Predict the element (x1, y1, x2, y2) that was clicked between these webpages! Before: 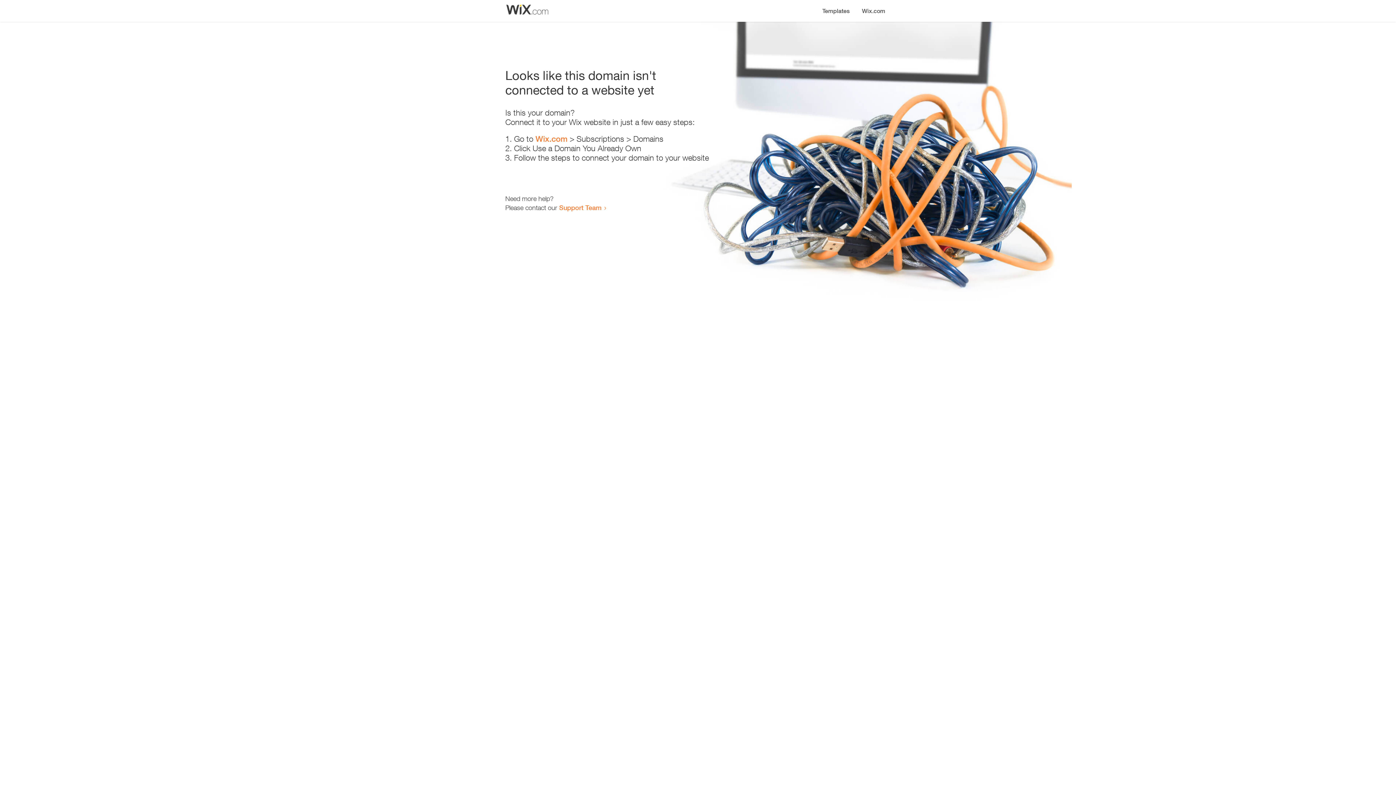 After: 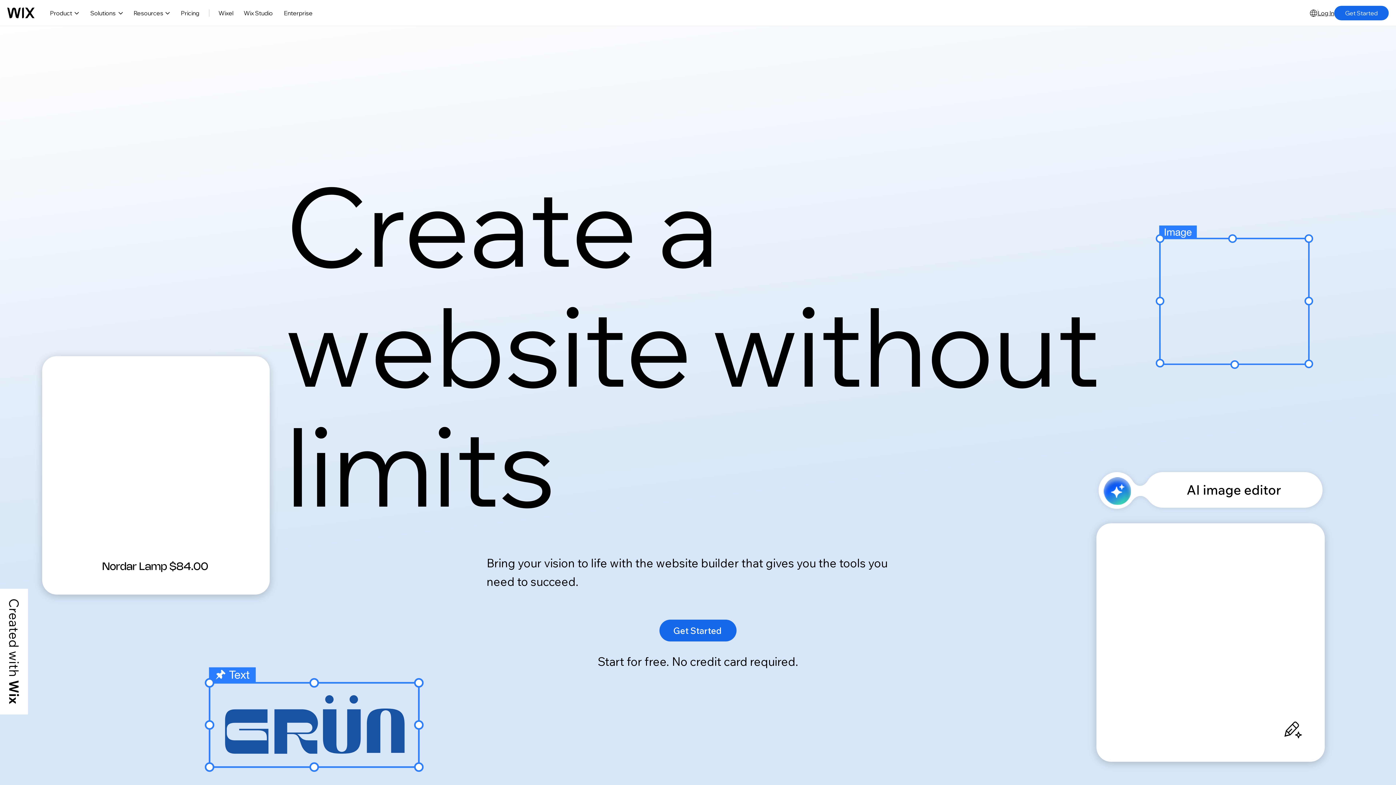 Action: label: Wix.com bbox: (856, 0, 890, 14)